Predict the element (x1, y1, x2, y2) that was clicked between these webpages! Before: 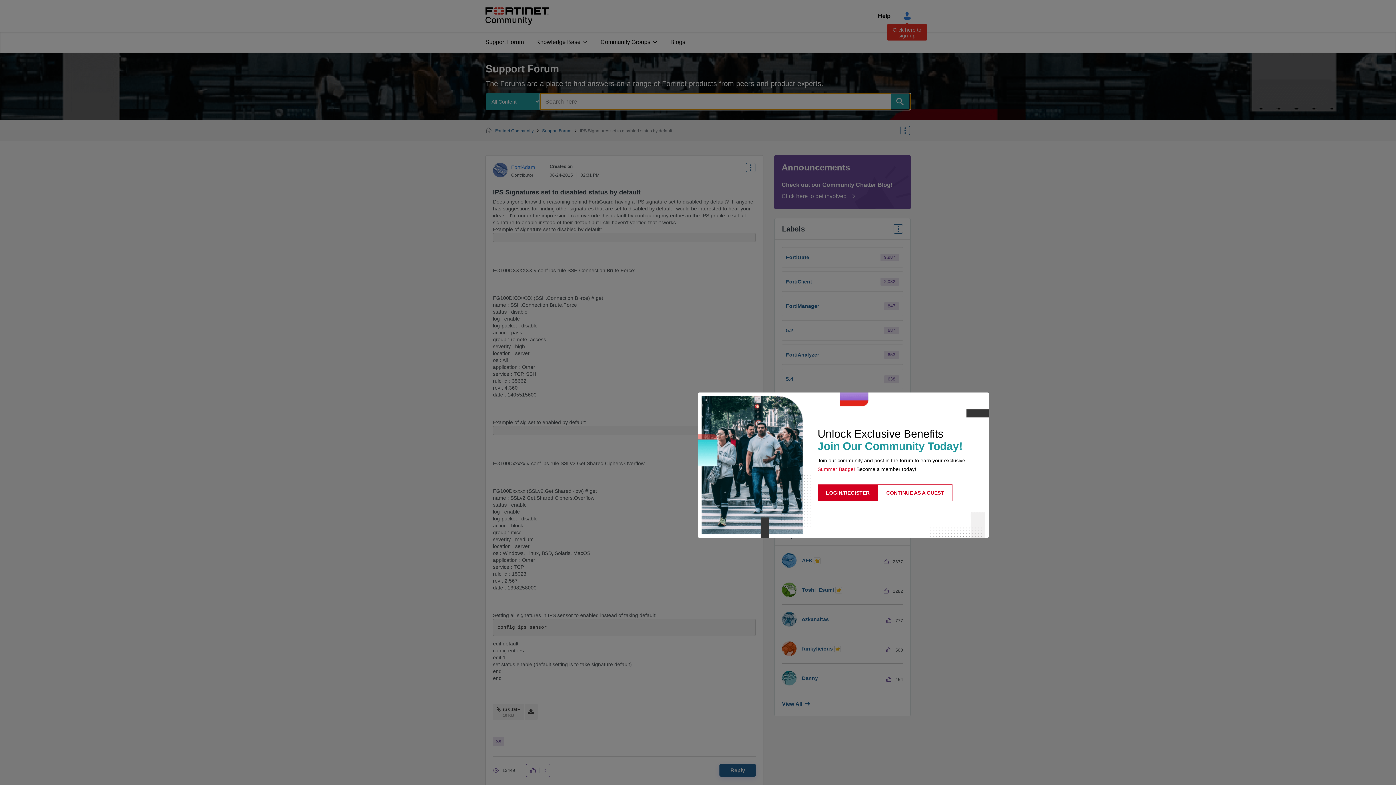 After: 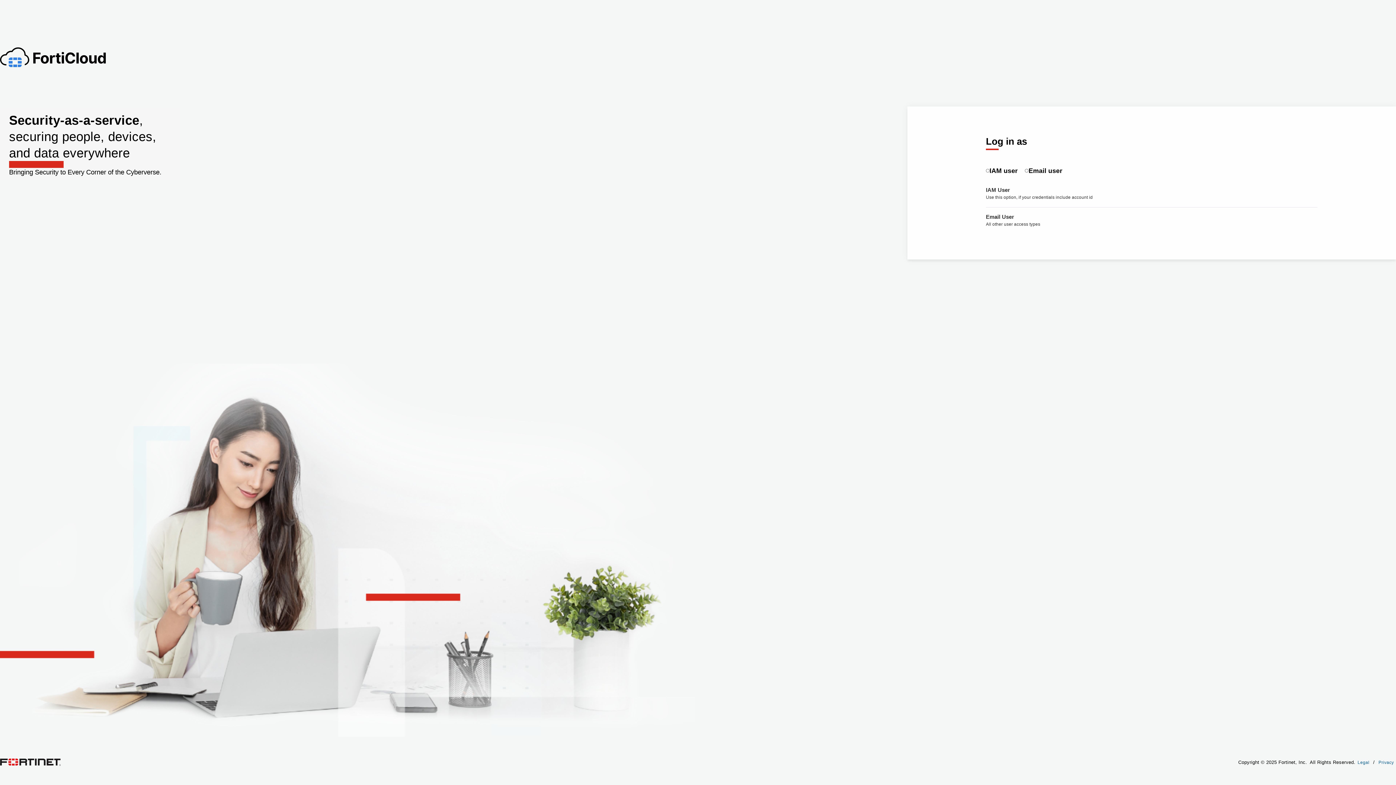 Action: bbox: (817, 484, 878, 501) label: LOGIN/REGISTER